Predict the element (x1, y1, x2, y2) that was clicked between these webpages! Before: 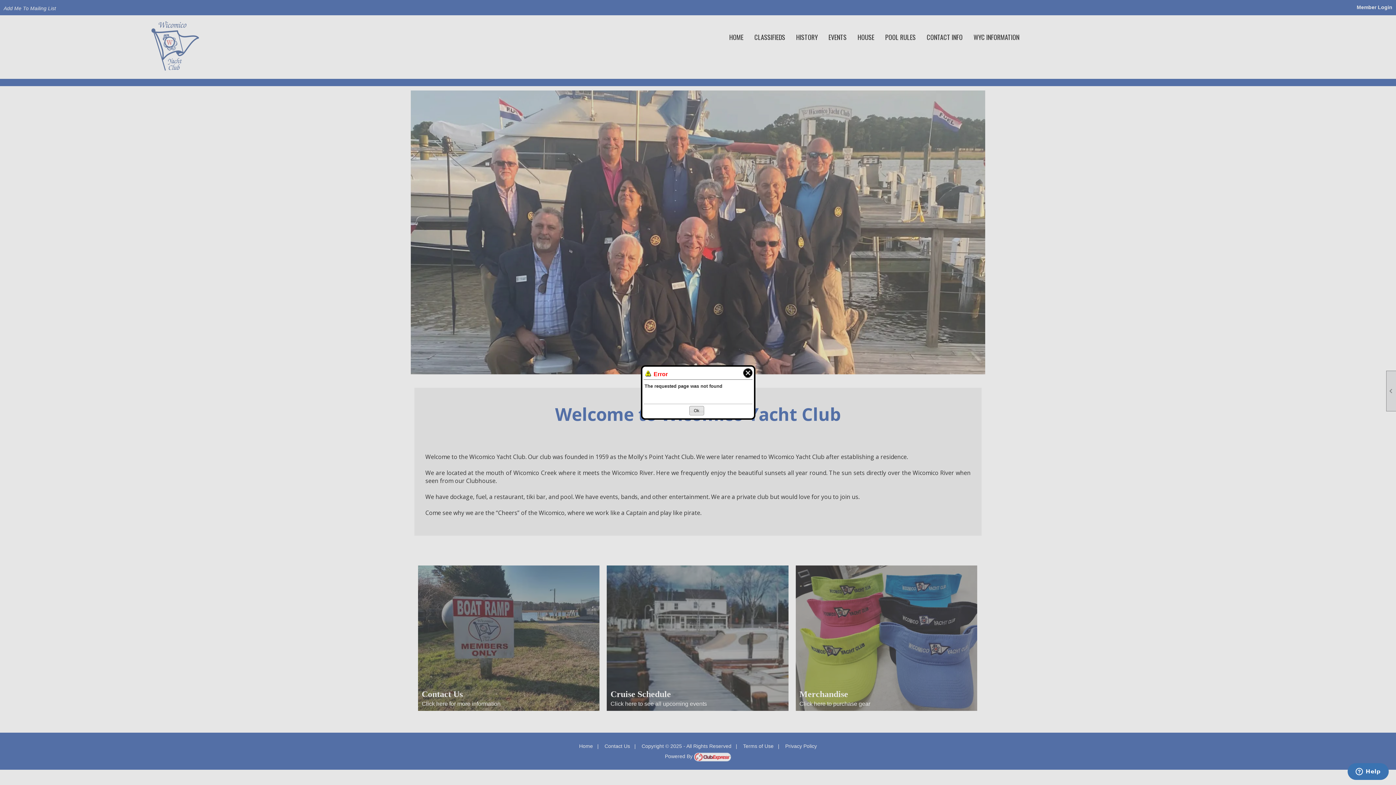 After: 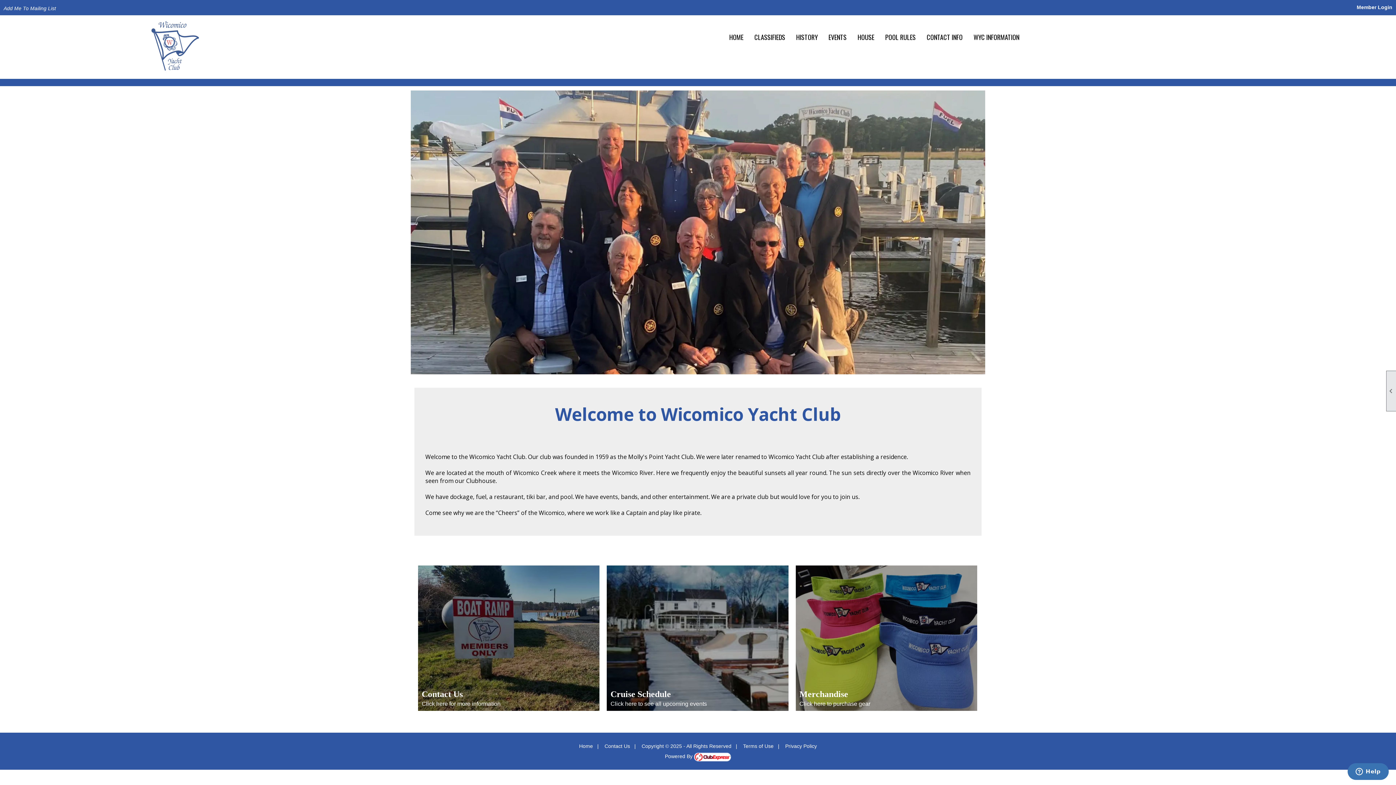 Action: bbox: (741, 367, 750, 378) label: Close